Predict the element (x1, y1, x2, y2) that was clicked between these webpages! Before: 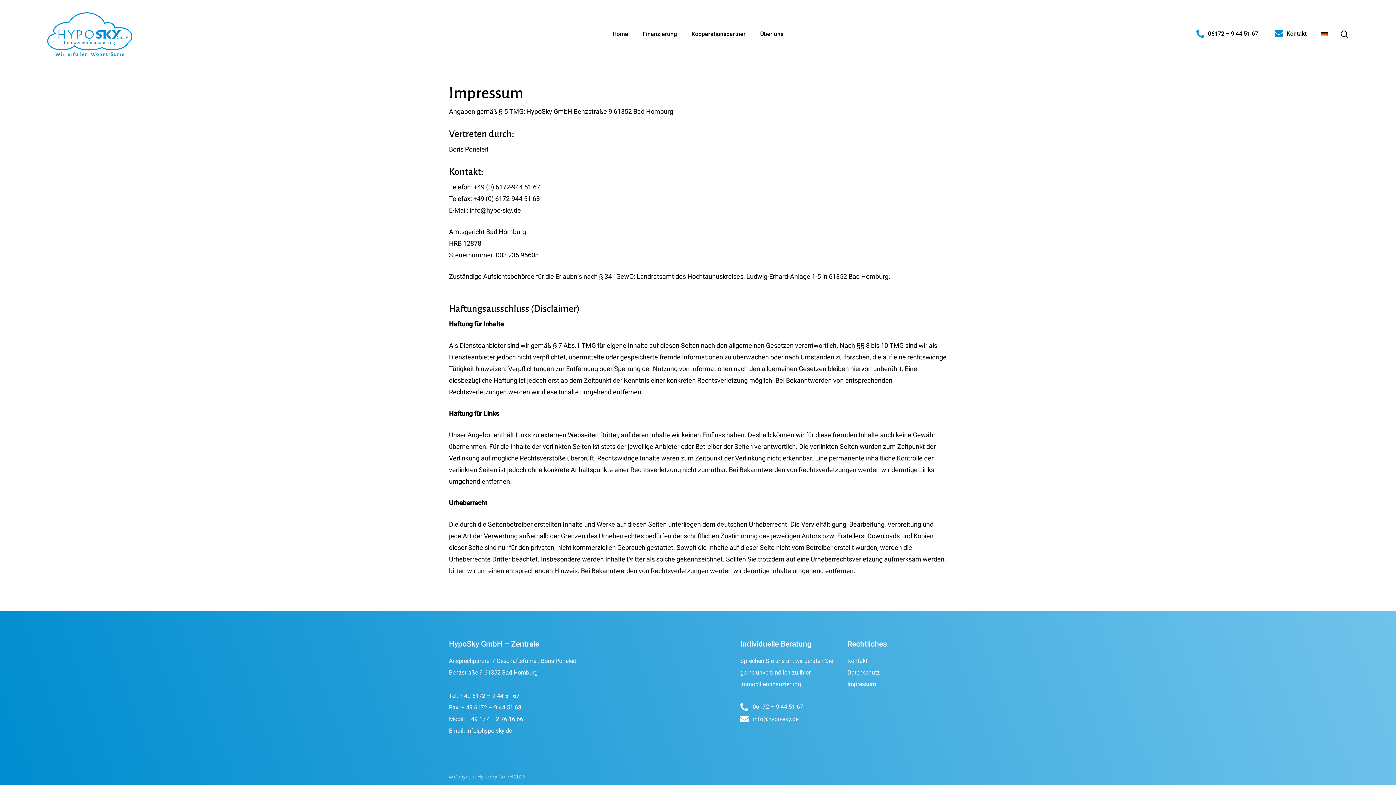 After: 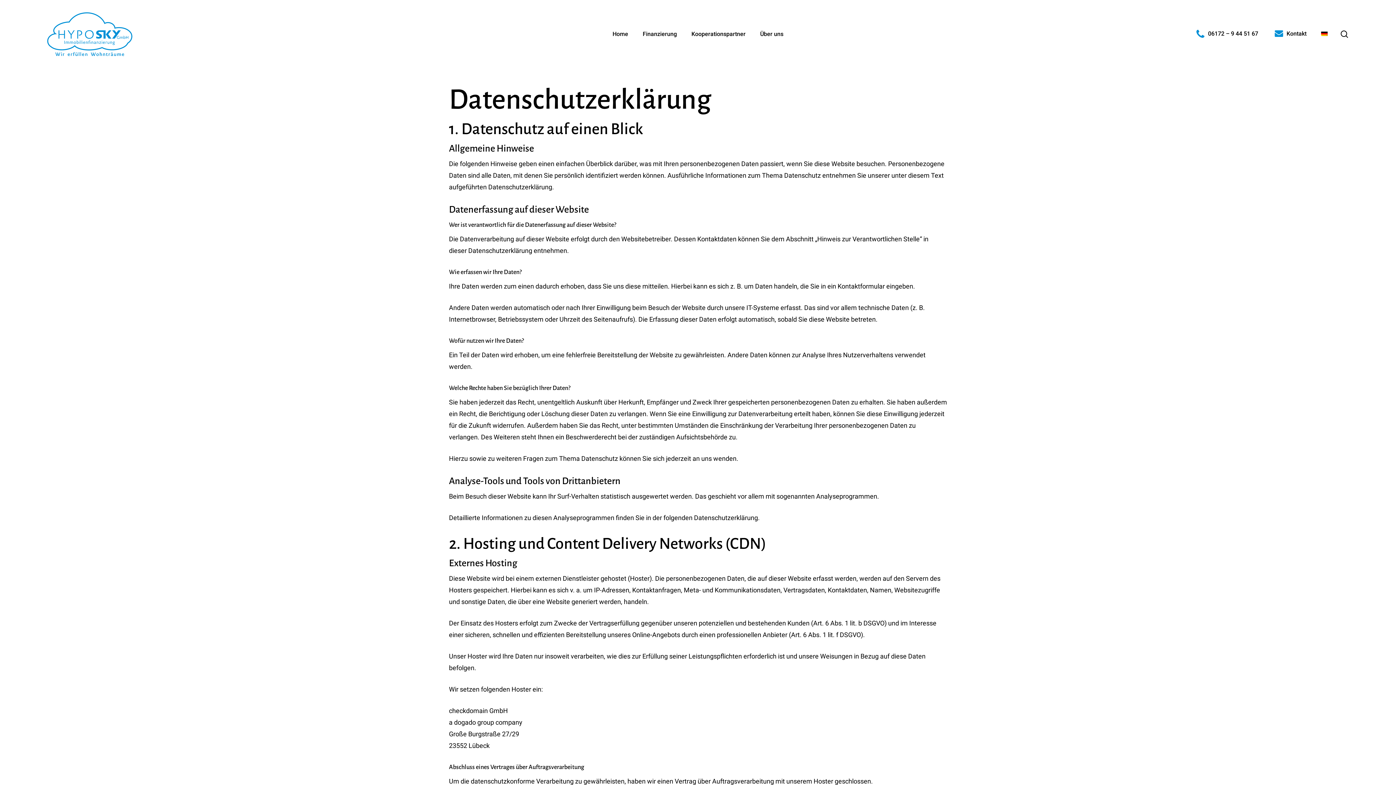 Action: bbox: (847, 669, 879, 676) label: Datenschutz